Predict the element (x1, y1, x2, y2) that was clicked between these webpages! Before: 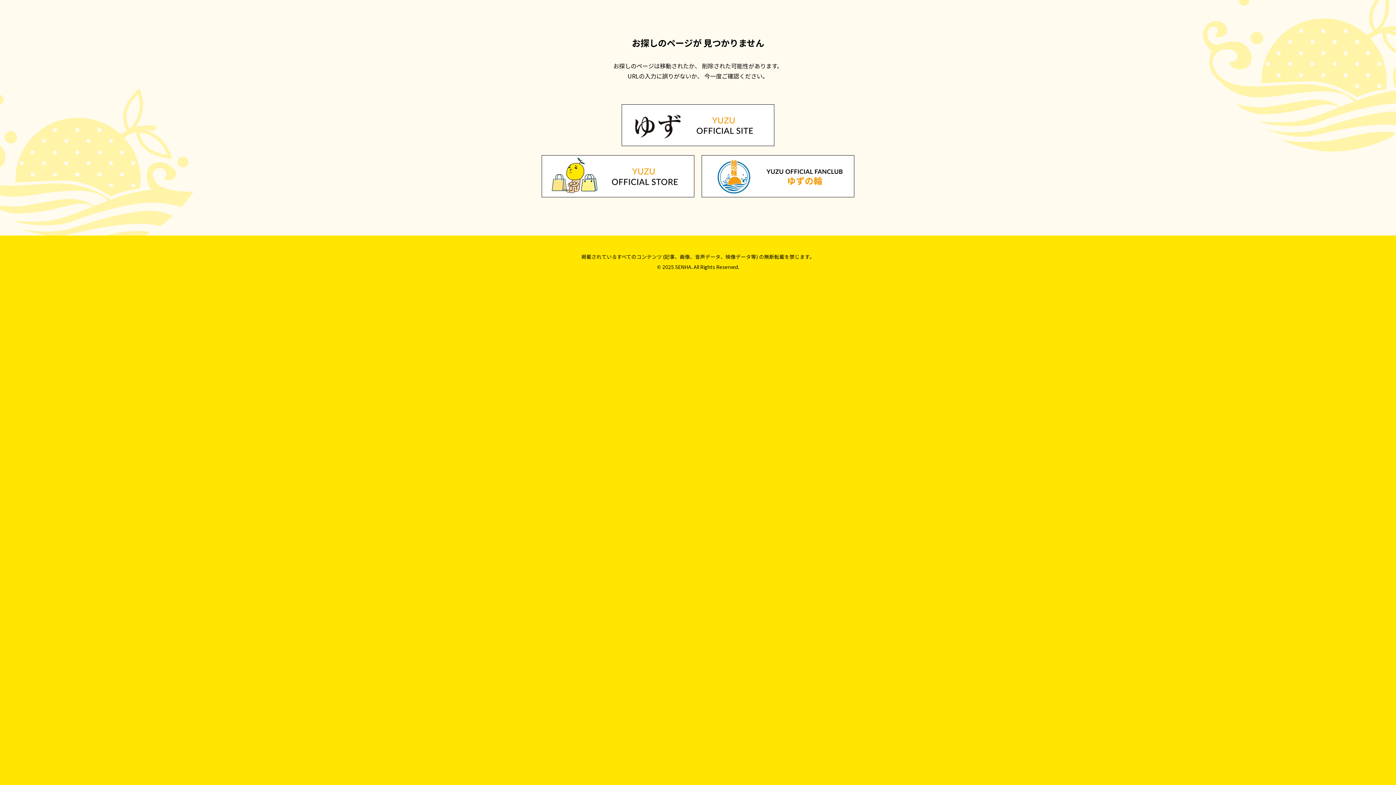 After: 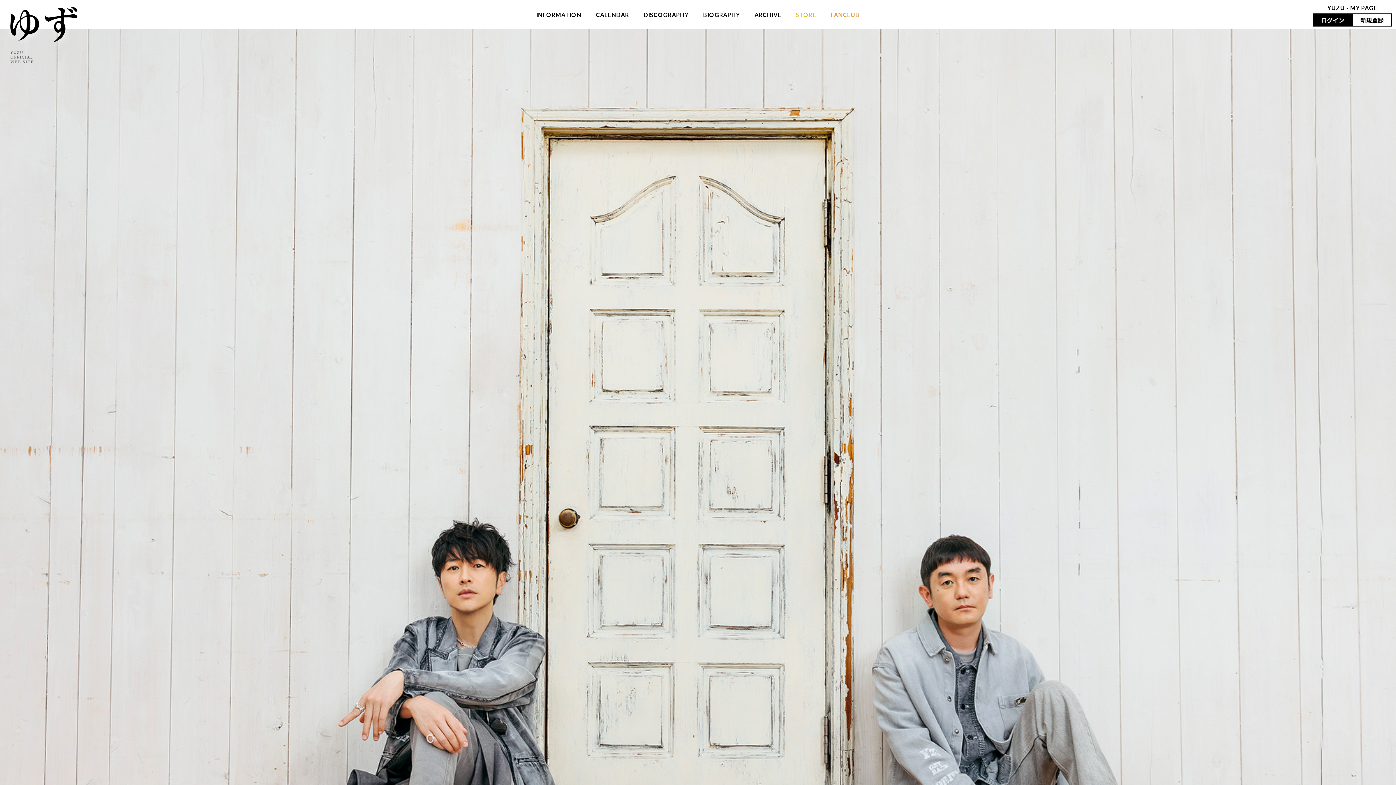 Action: bbox: (621, 139, 774, 148)